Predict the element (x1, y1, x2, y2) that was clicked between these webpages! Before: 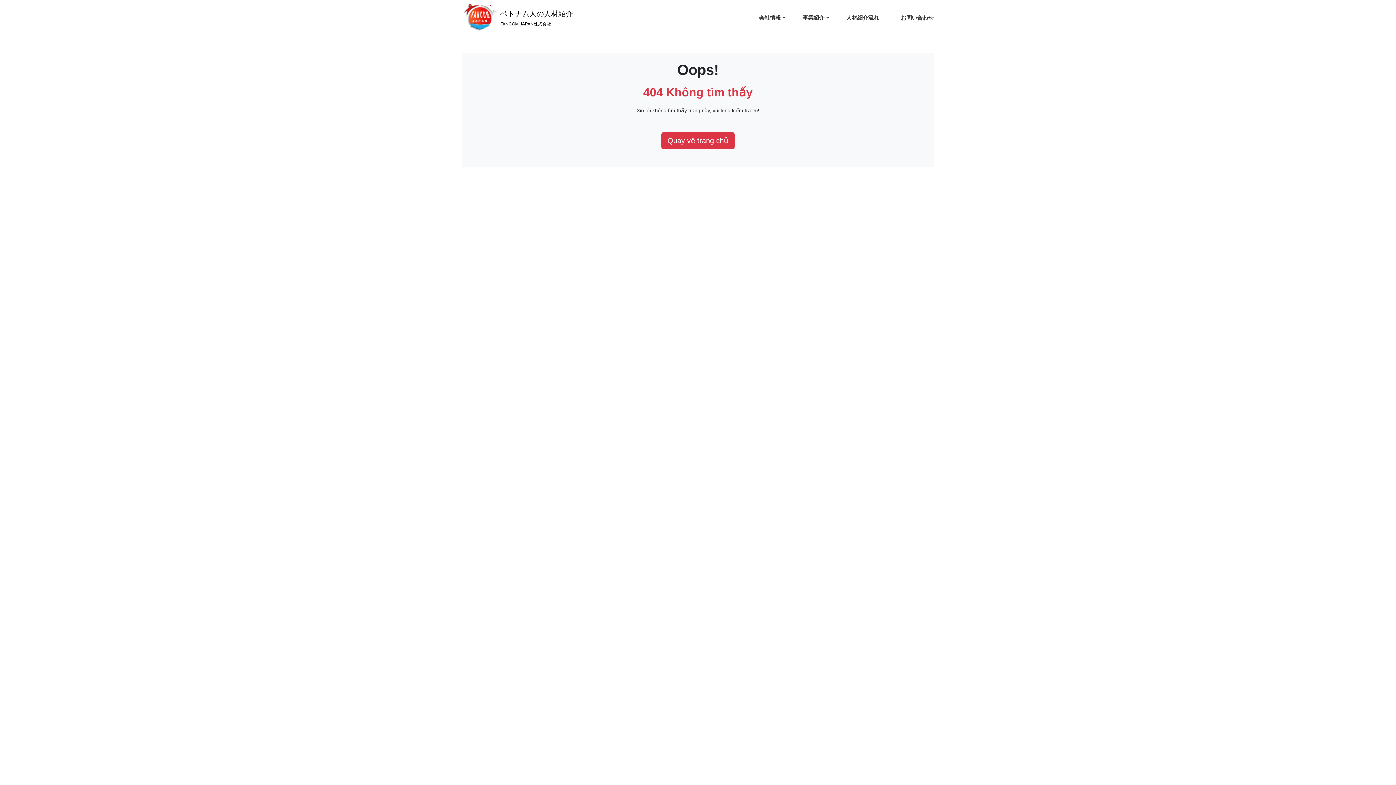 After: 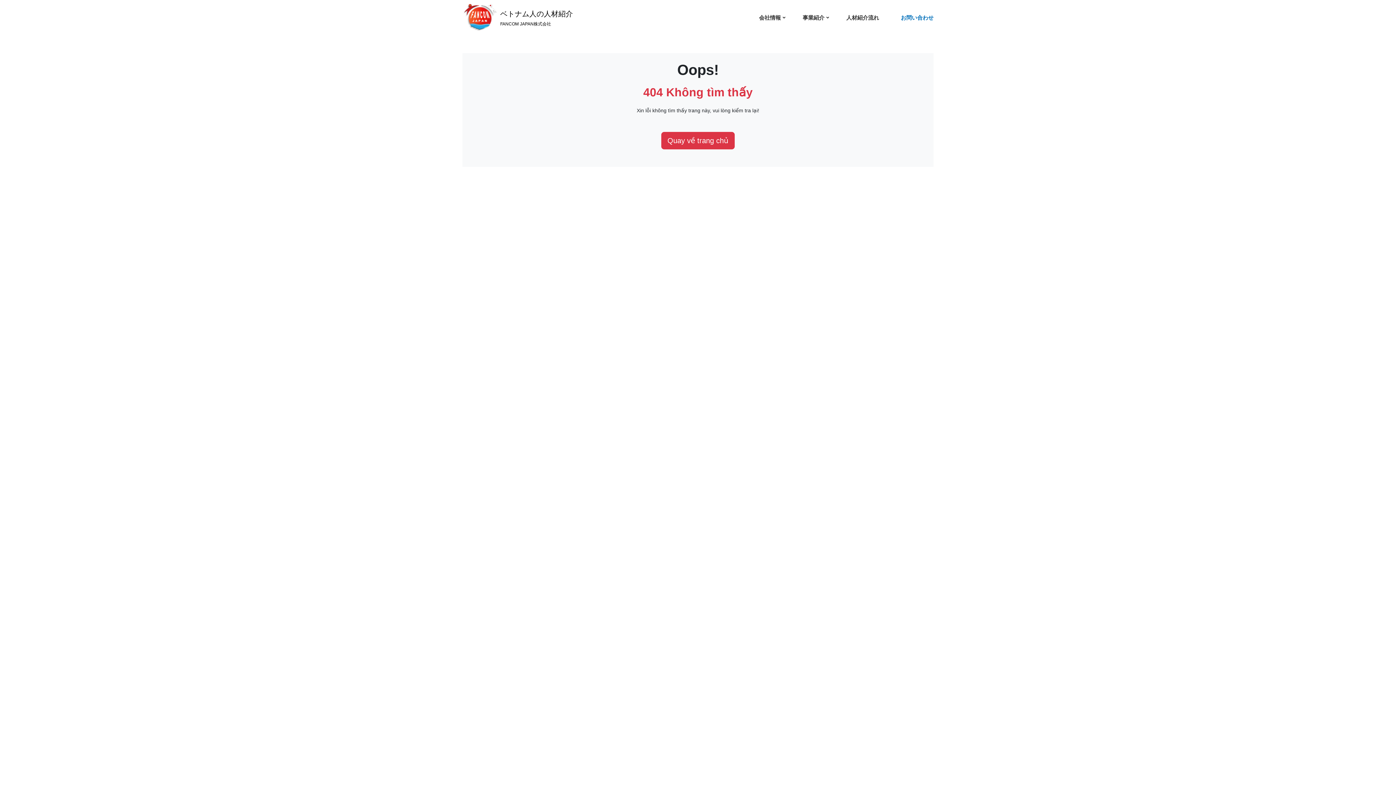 Action: bbox: (901, 8, 933, 27) label: お問い合わせ